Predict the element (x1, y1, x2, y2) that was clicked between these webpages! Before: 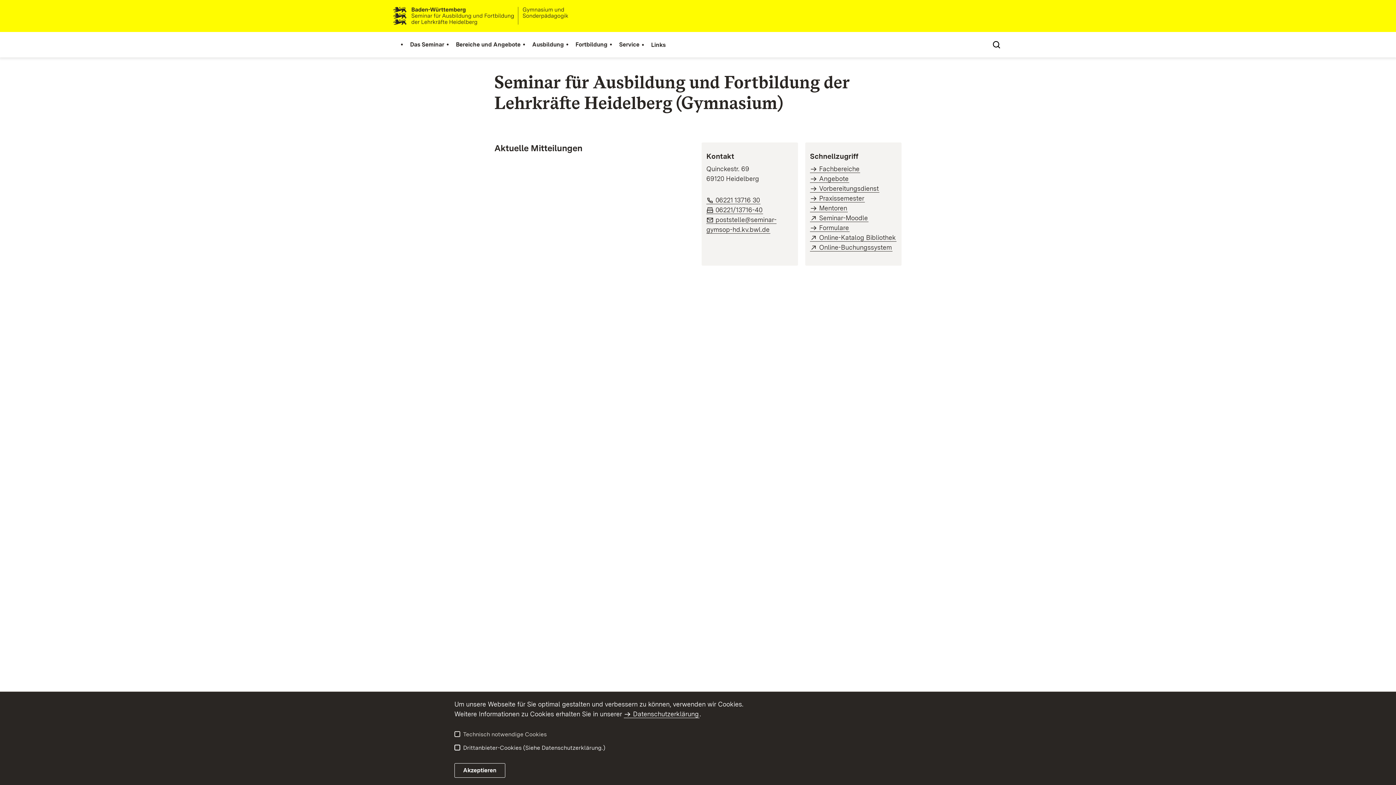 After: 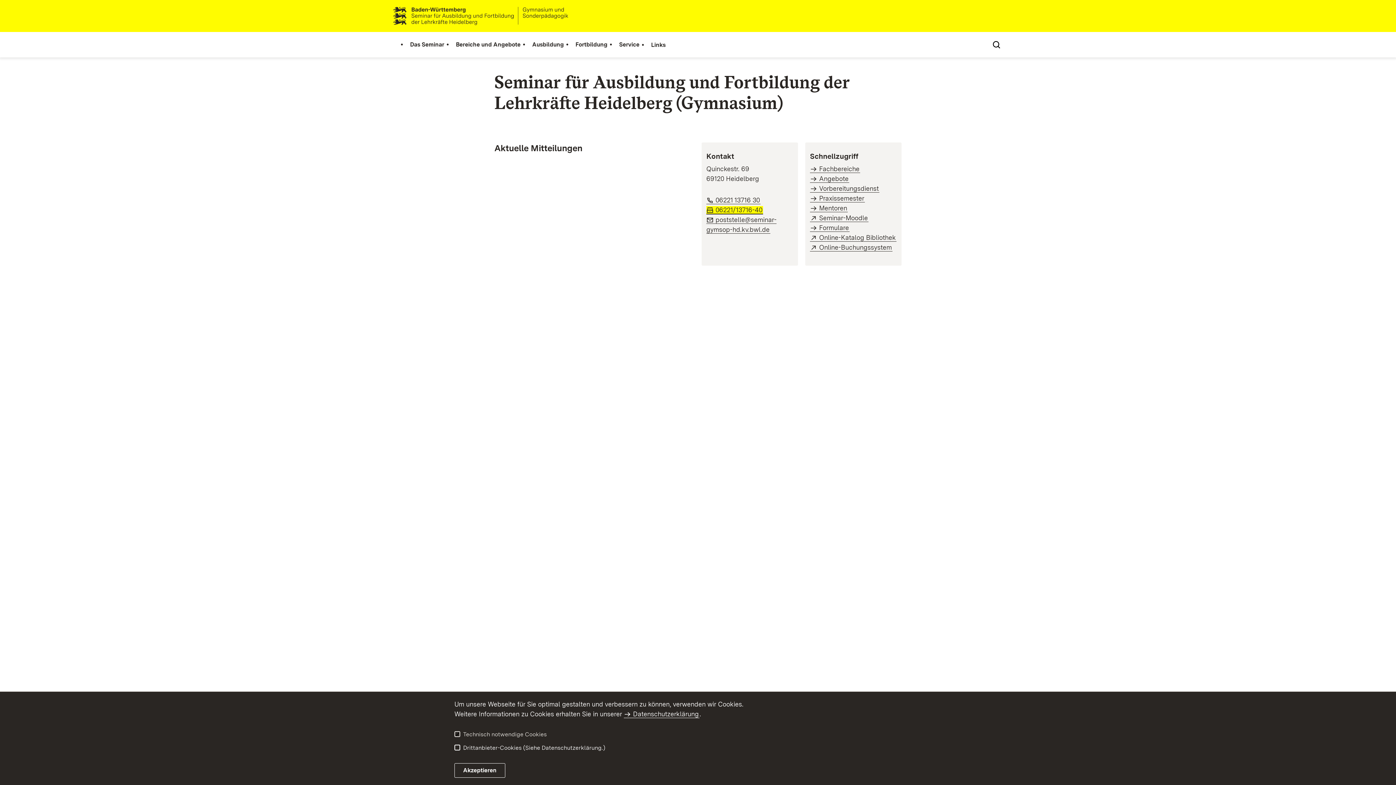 Action: bbox: (706, 206, 763, 213) label: Fax:
06221/13716-40
(Öffnet in neuem Fenster)